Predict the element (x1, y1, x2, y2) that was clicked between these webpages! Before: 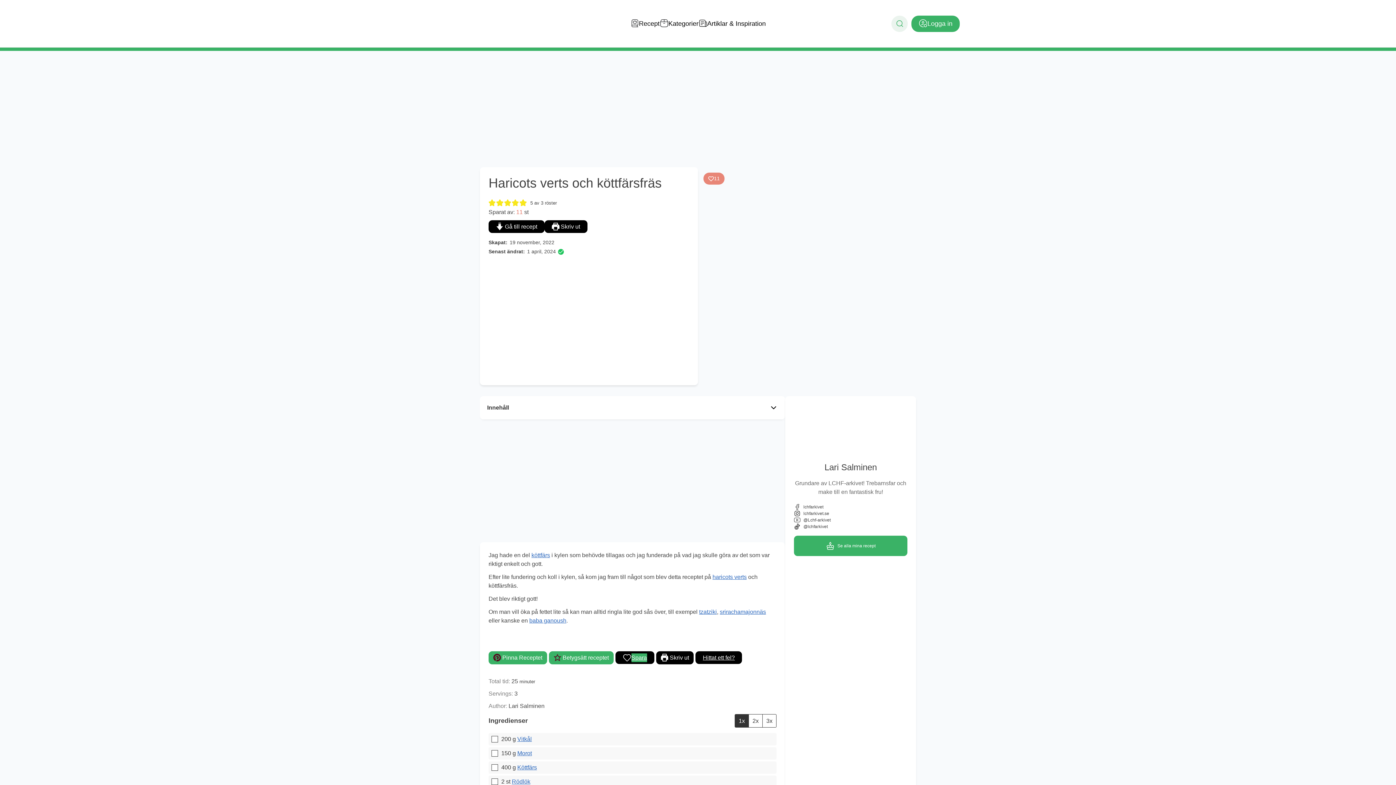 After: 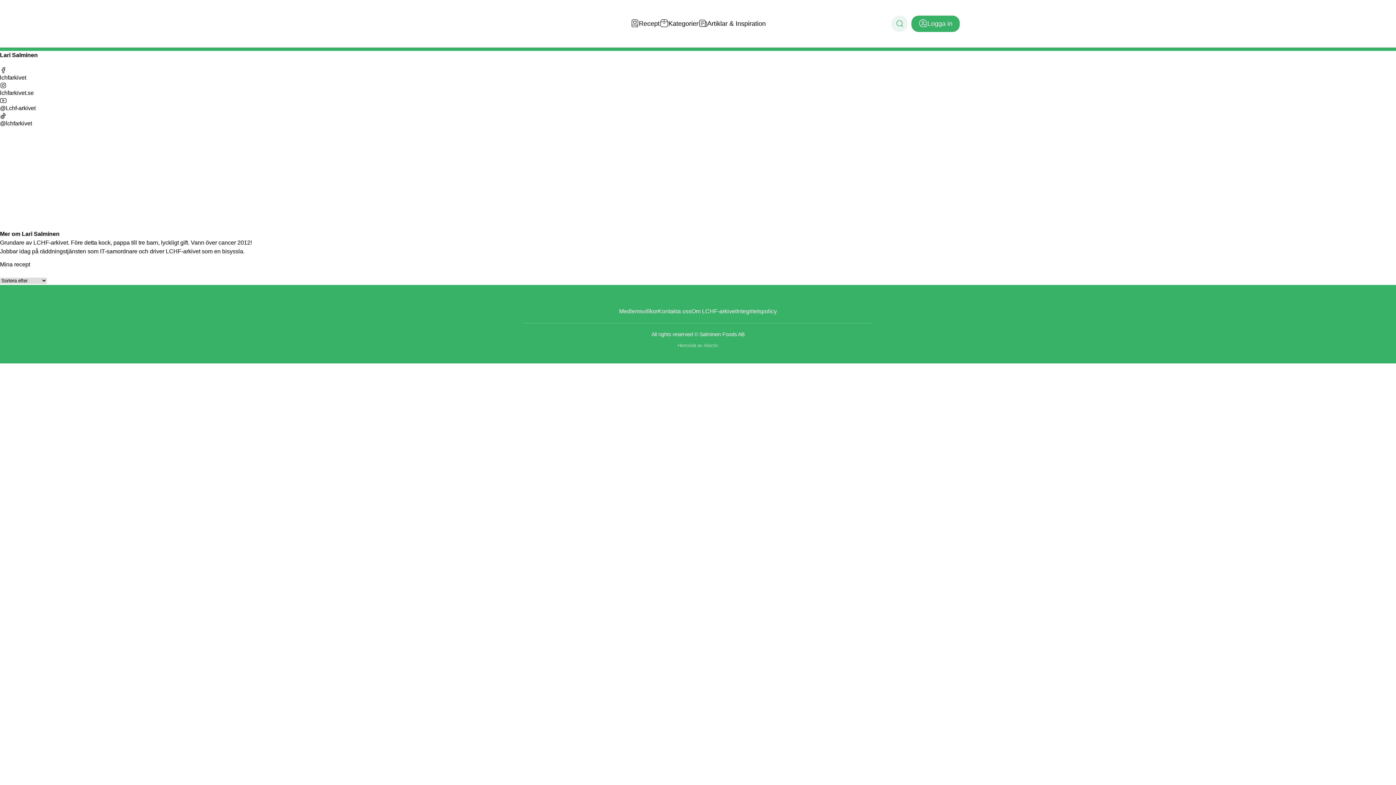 Action: bbox: (794, 536, 907, 556) label: Se alla mina recept